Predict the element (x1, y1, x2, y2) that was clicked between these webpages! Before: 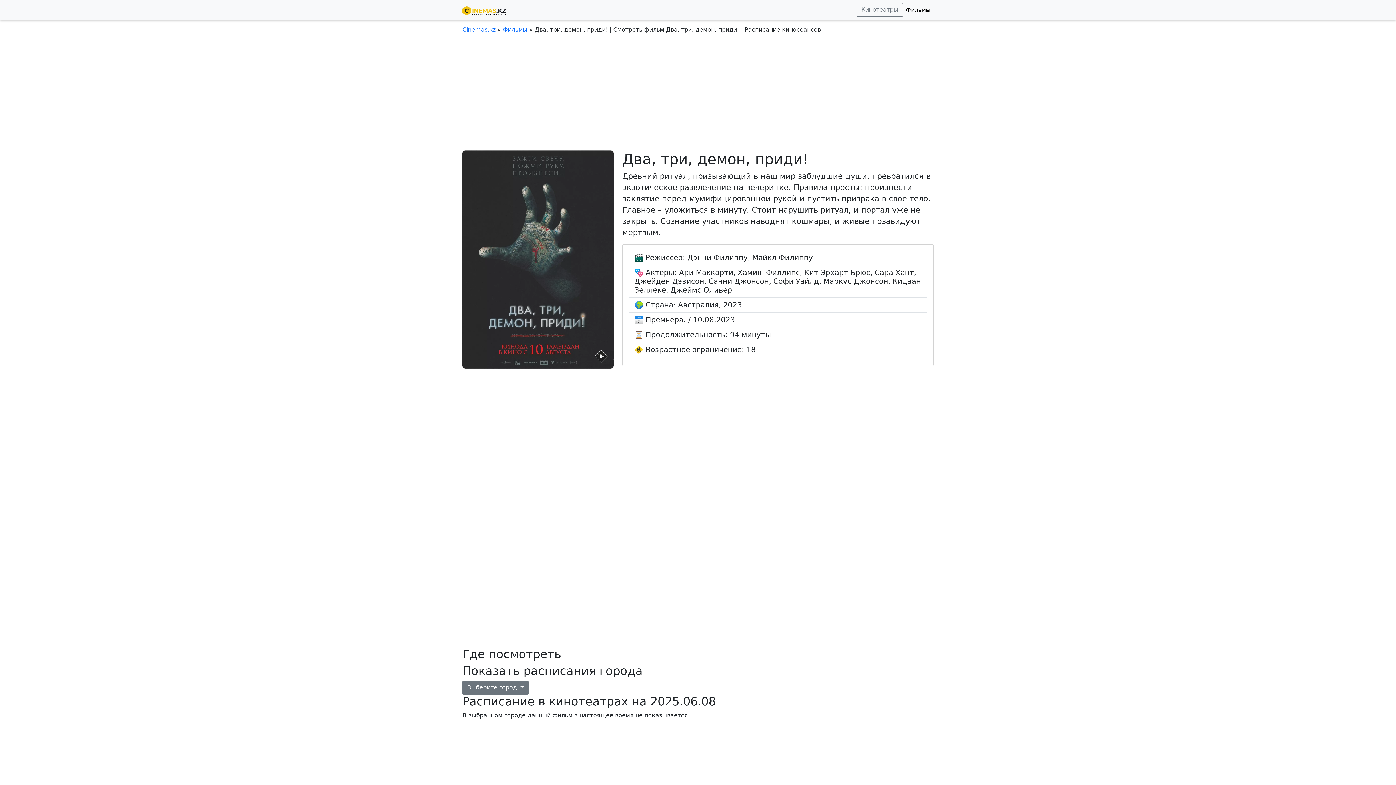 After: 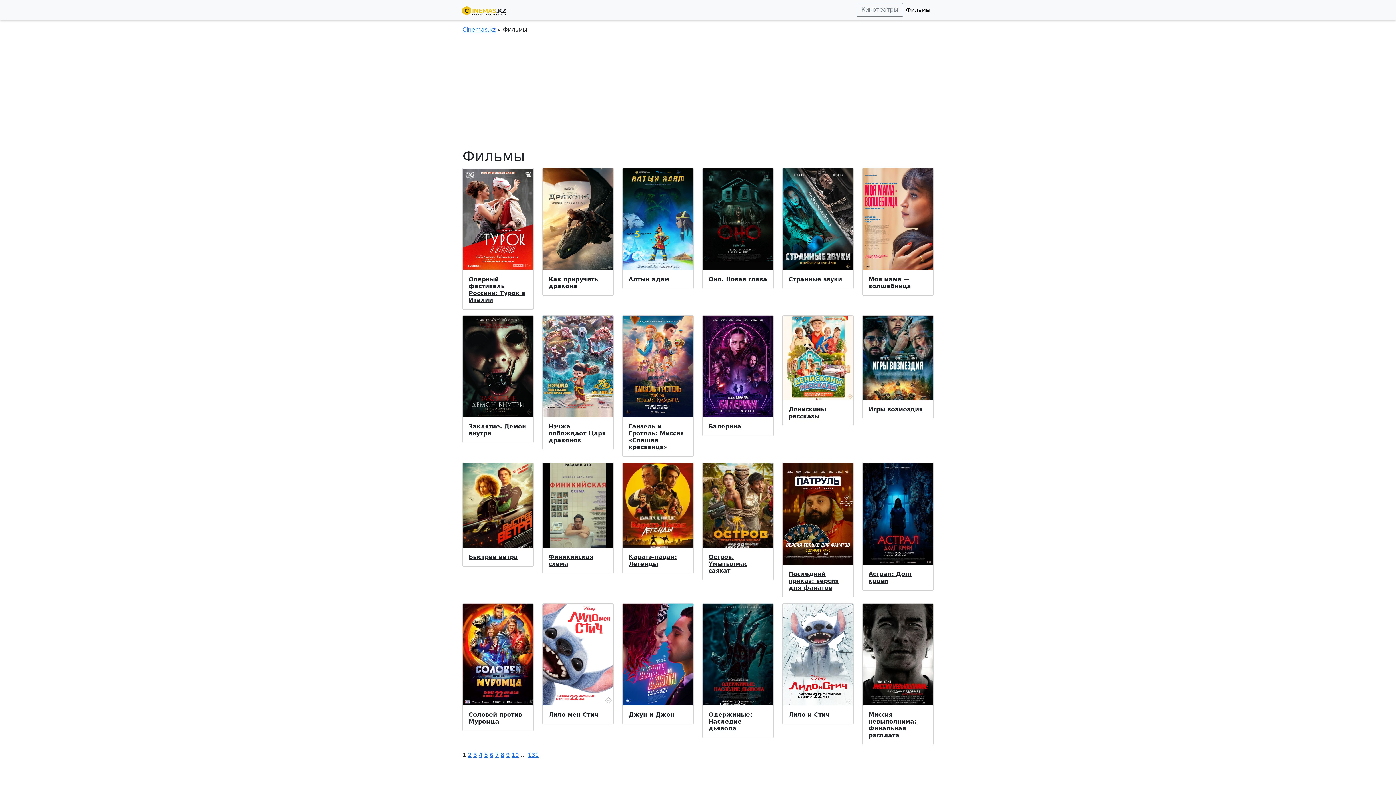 Action: bbox: (903, 2, 933, 17) label: Фильмы